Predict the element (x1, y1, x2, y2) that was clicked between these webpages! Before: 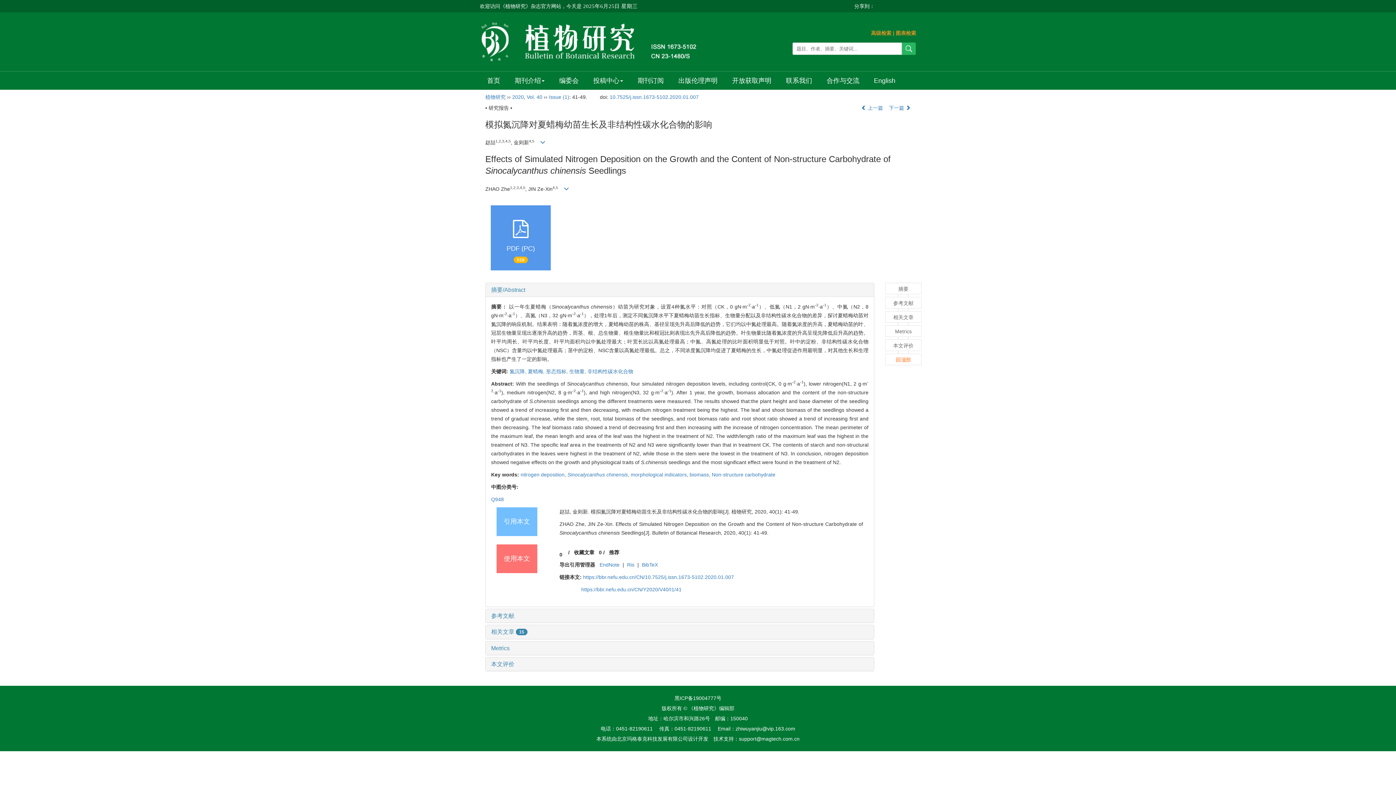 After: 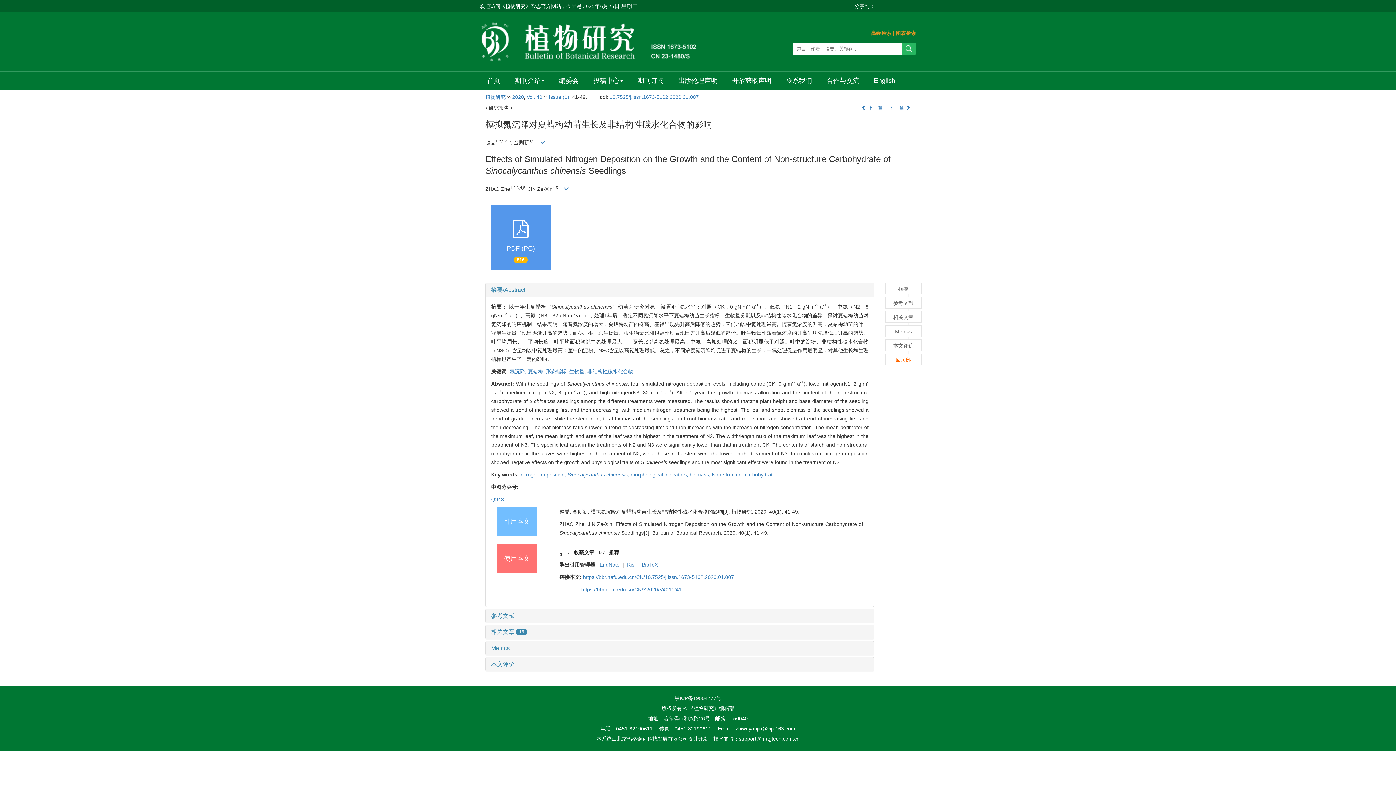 Action: bbox: (674, 695, 721, 701) label: 黑ICP备19004777号